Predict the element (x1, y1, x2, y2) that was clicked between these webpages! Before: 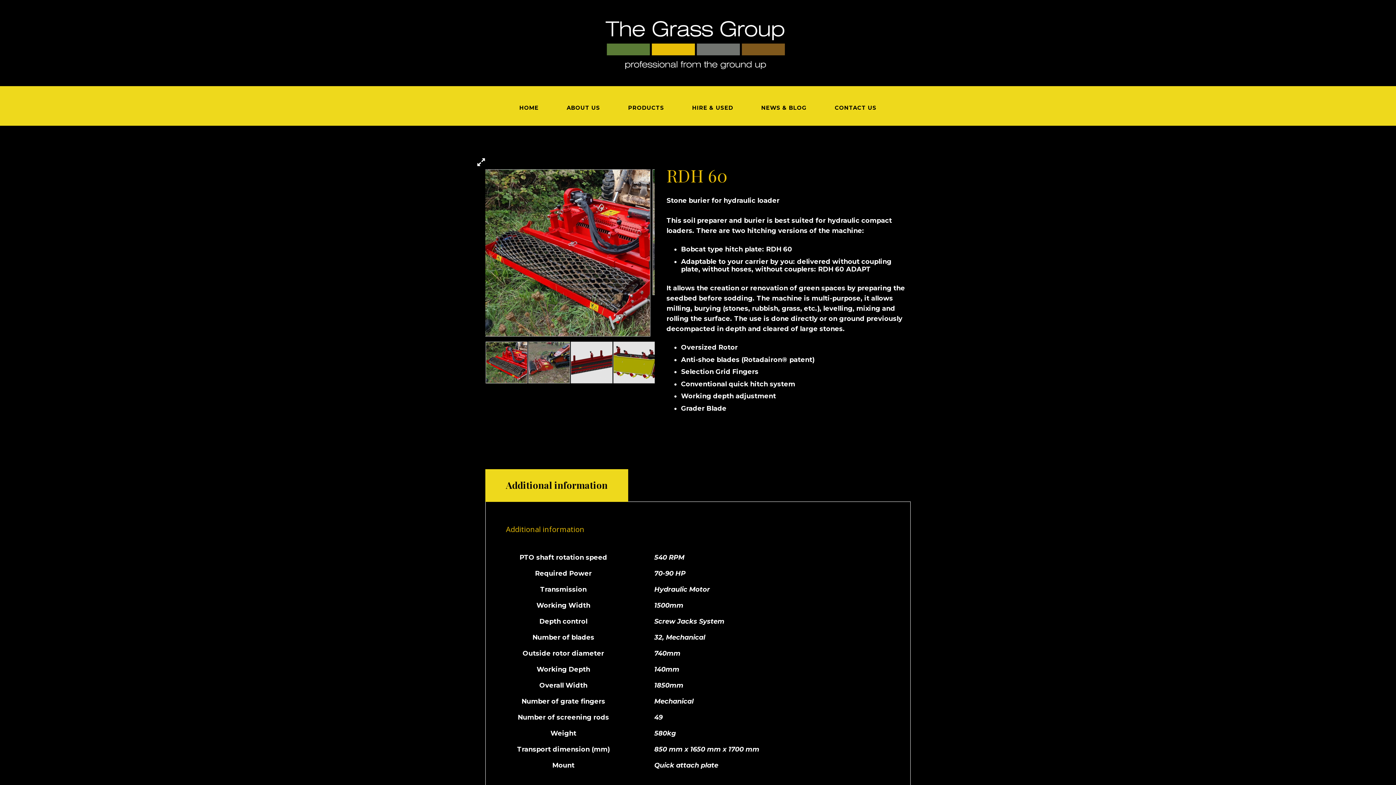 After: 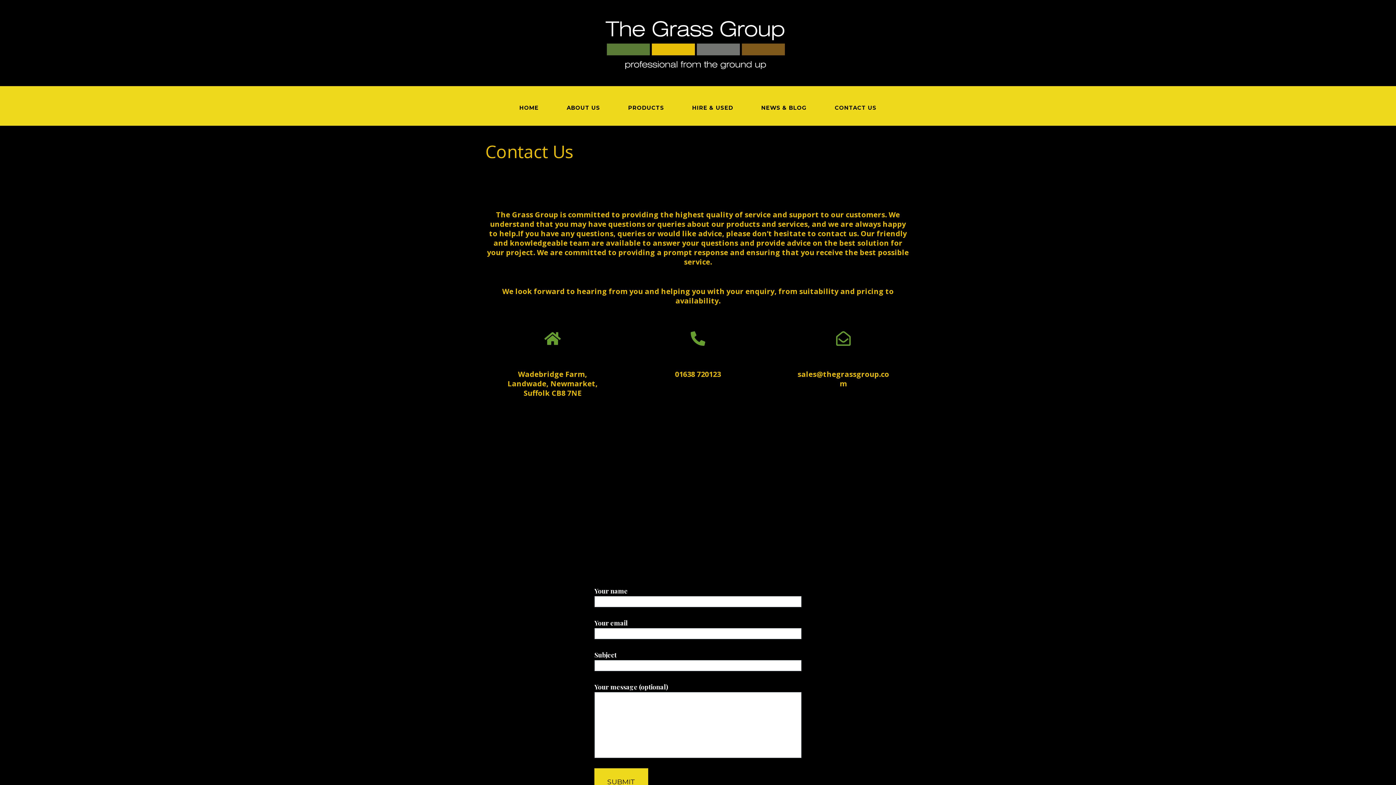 Action: label: CONTACT US bbox: (820, 86, 890, 126)